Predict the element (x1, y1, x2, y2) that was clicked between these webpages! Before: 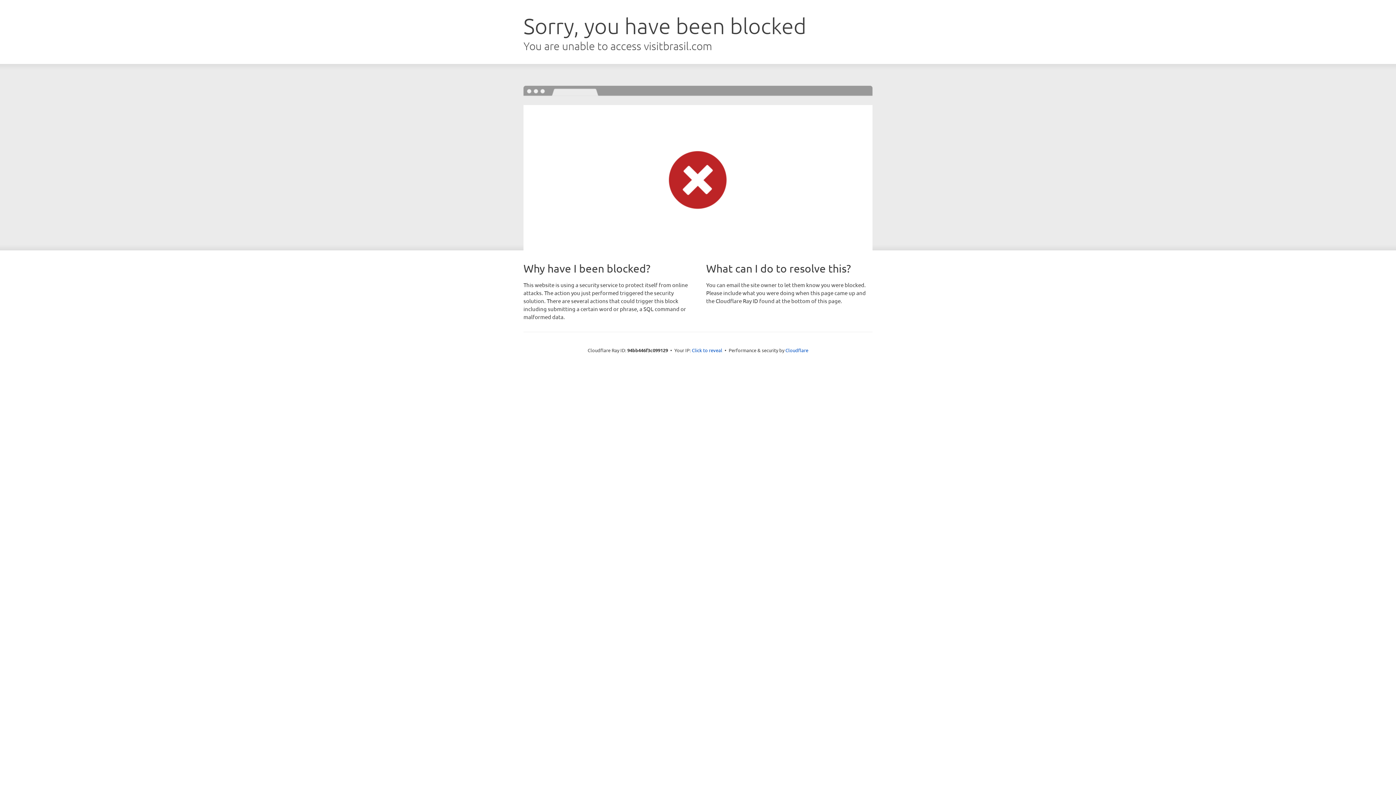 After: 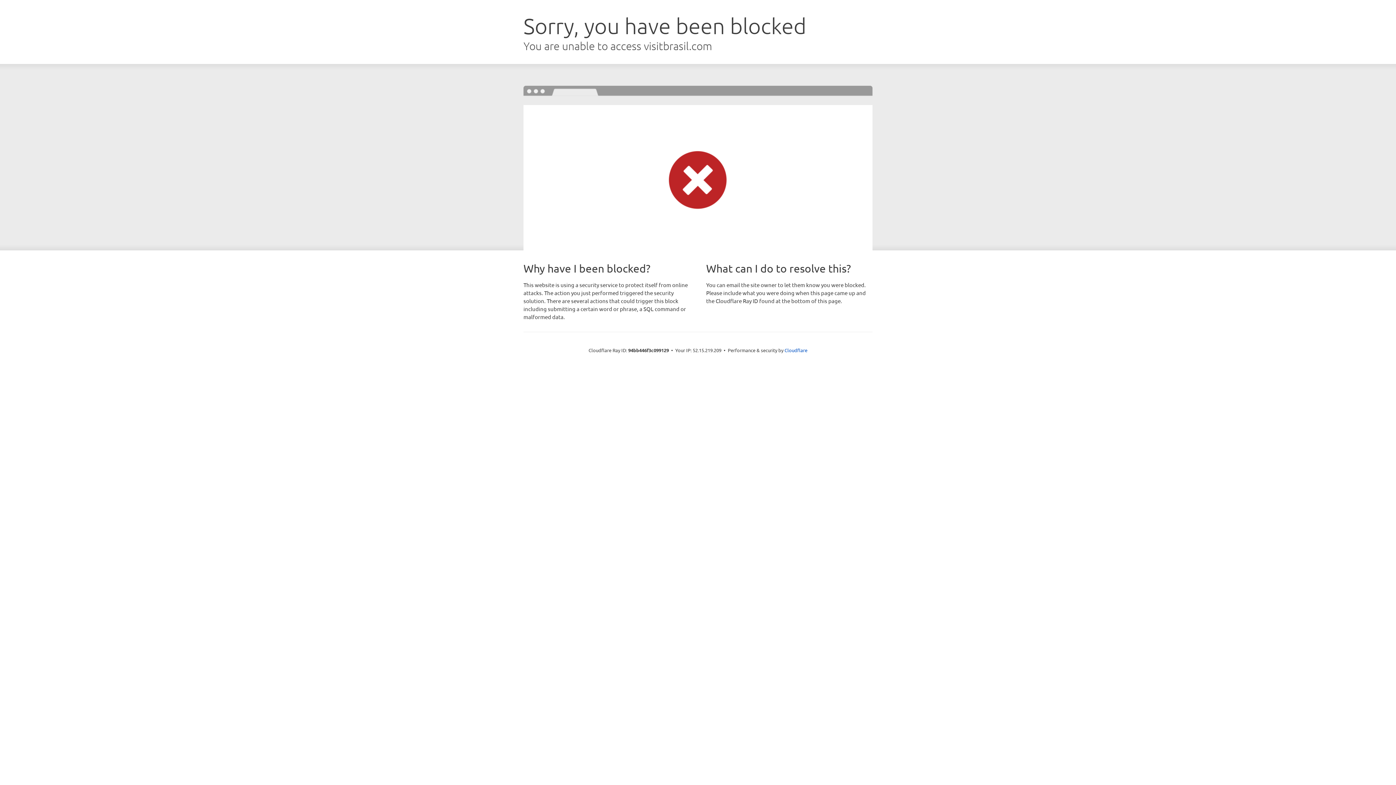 Action: bbox: (692, 346, 722, 353) label: Click to reveal